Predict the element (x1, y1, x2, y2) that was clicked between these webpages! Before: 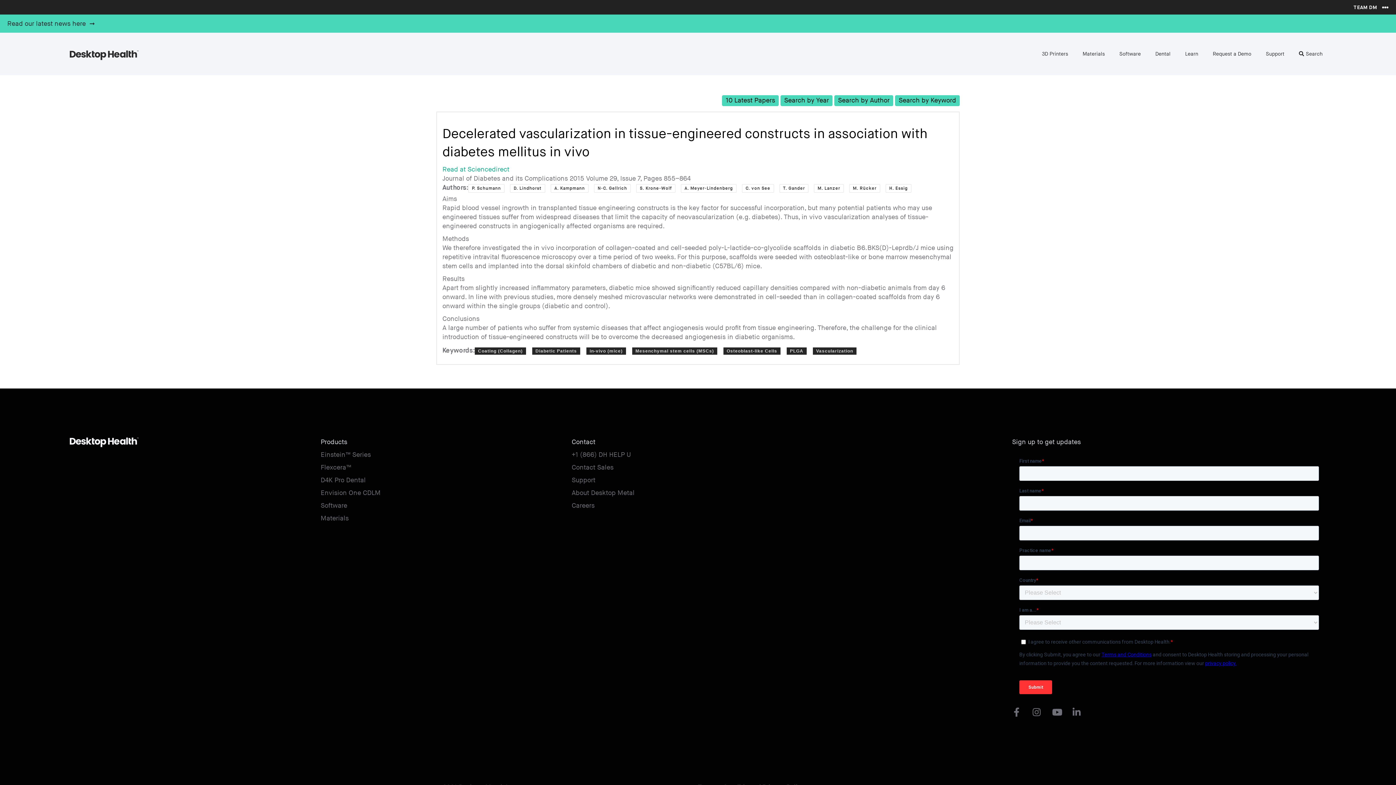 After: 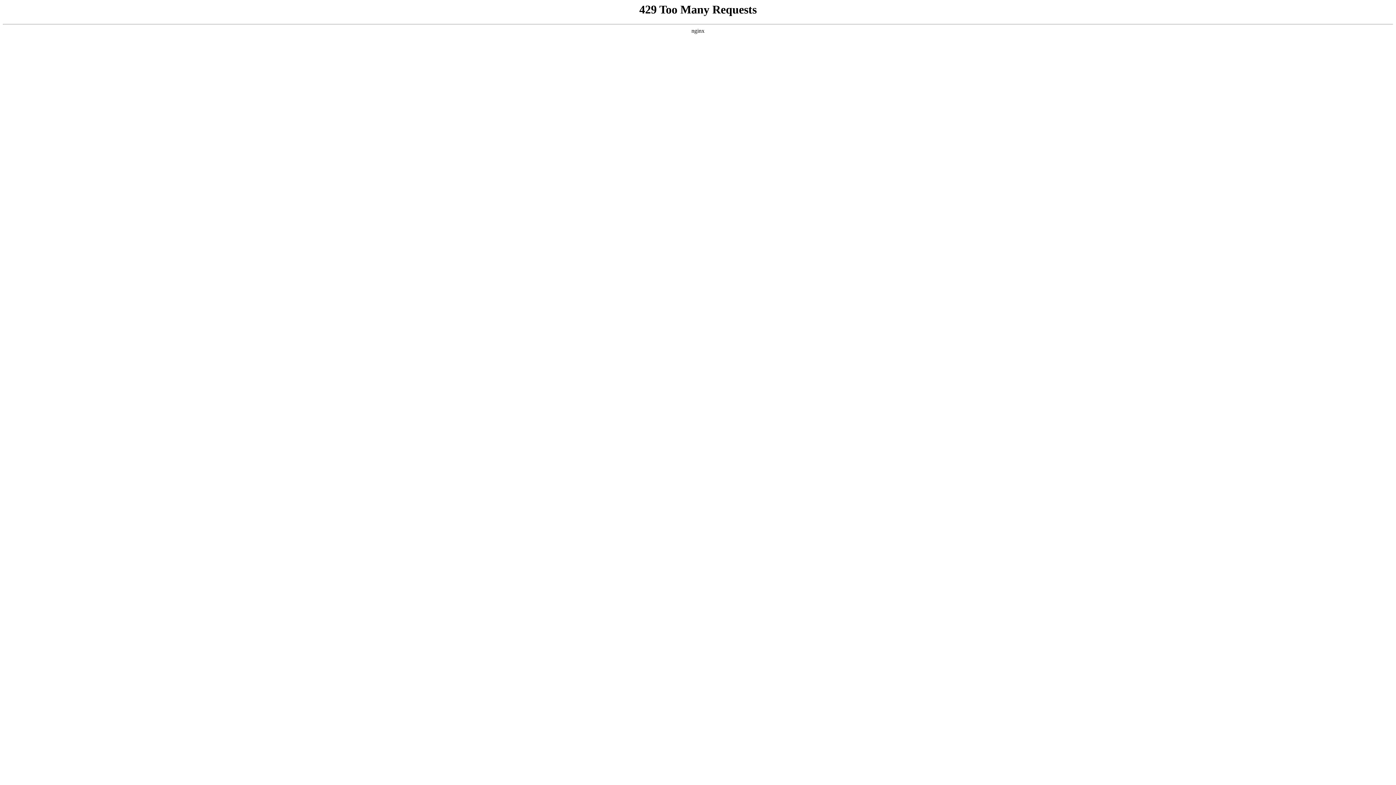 Action: label: Support bbox: (1262, 47, 1288, 60)